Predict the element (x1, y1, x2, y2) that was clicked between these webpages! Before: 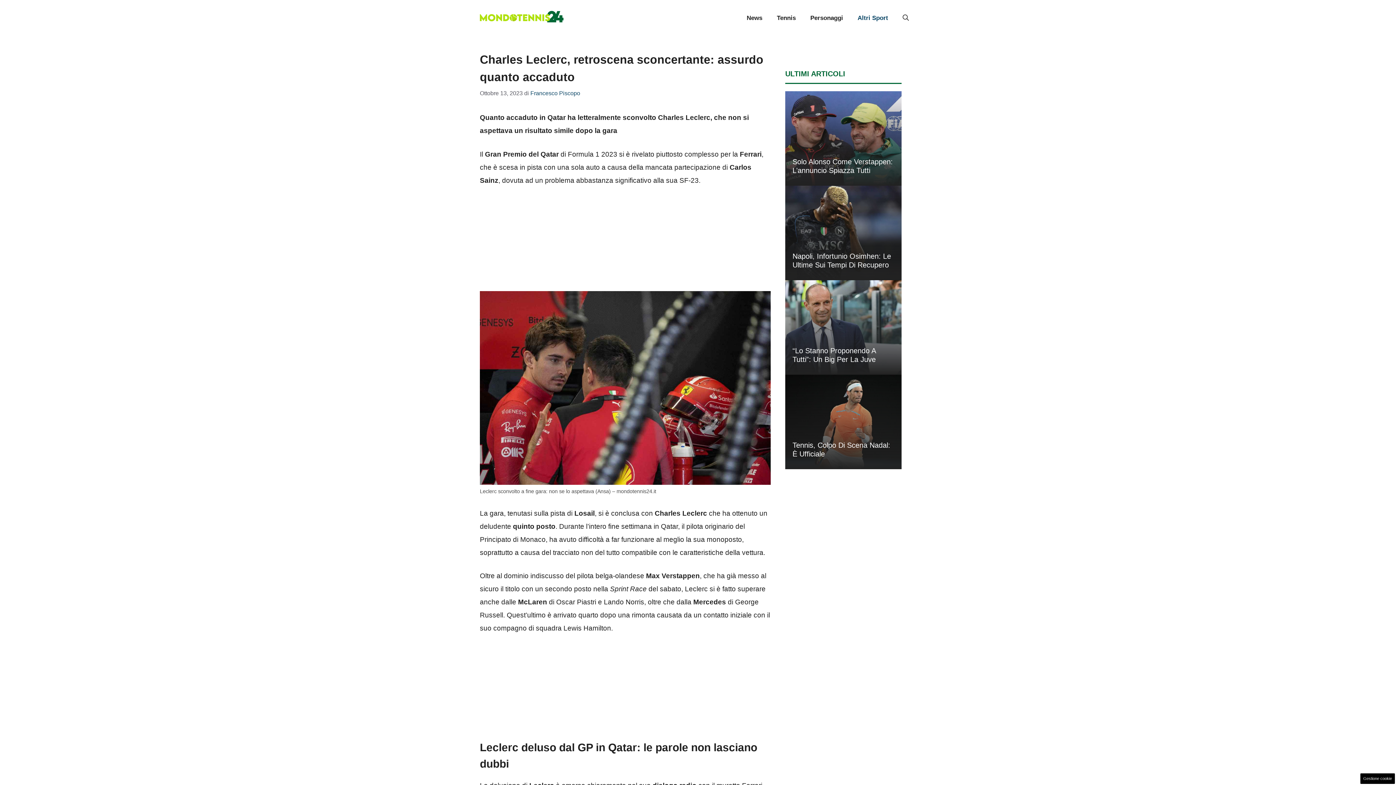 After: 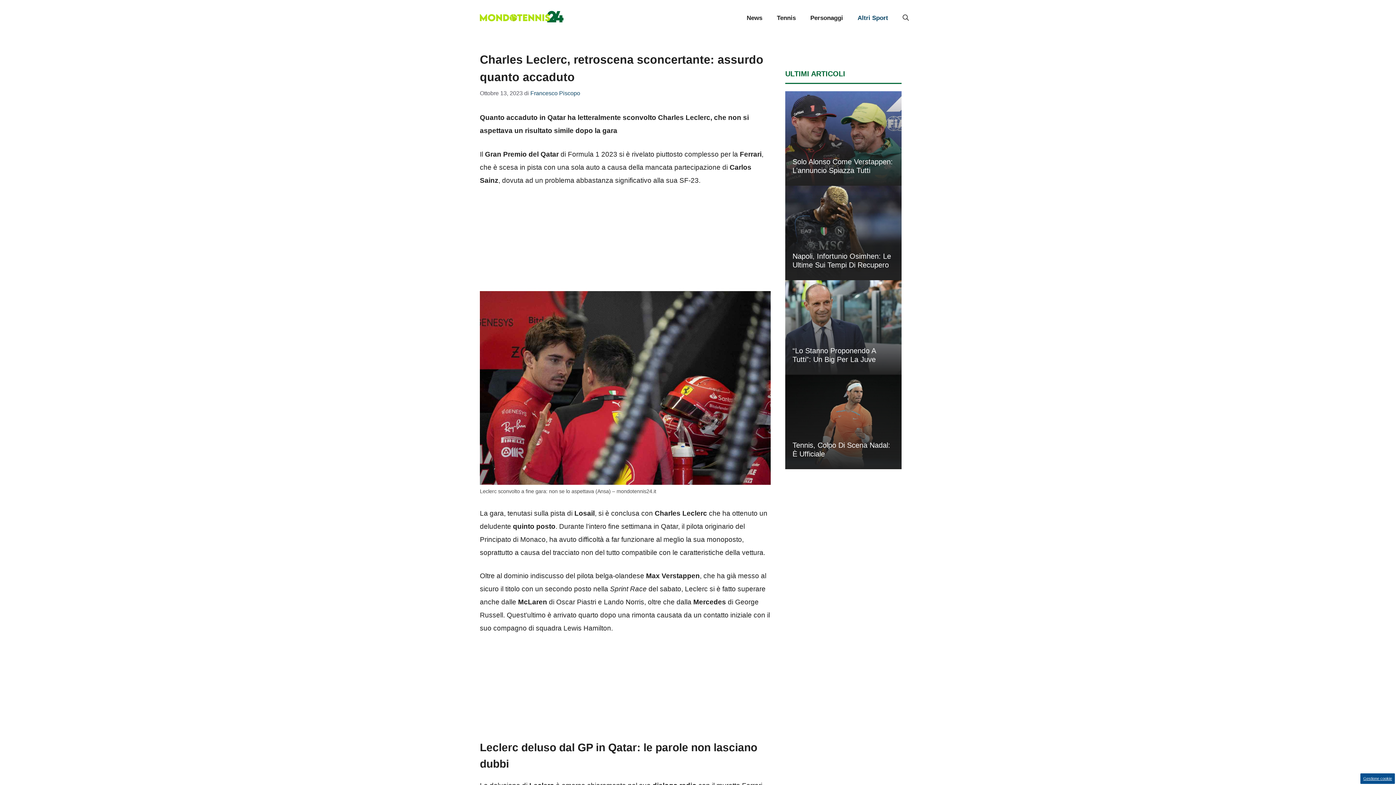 Action: bbox: (1360, 773, 1395, 784) label: Gestione cookie